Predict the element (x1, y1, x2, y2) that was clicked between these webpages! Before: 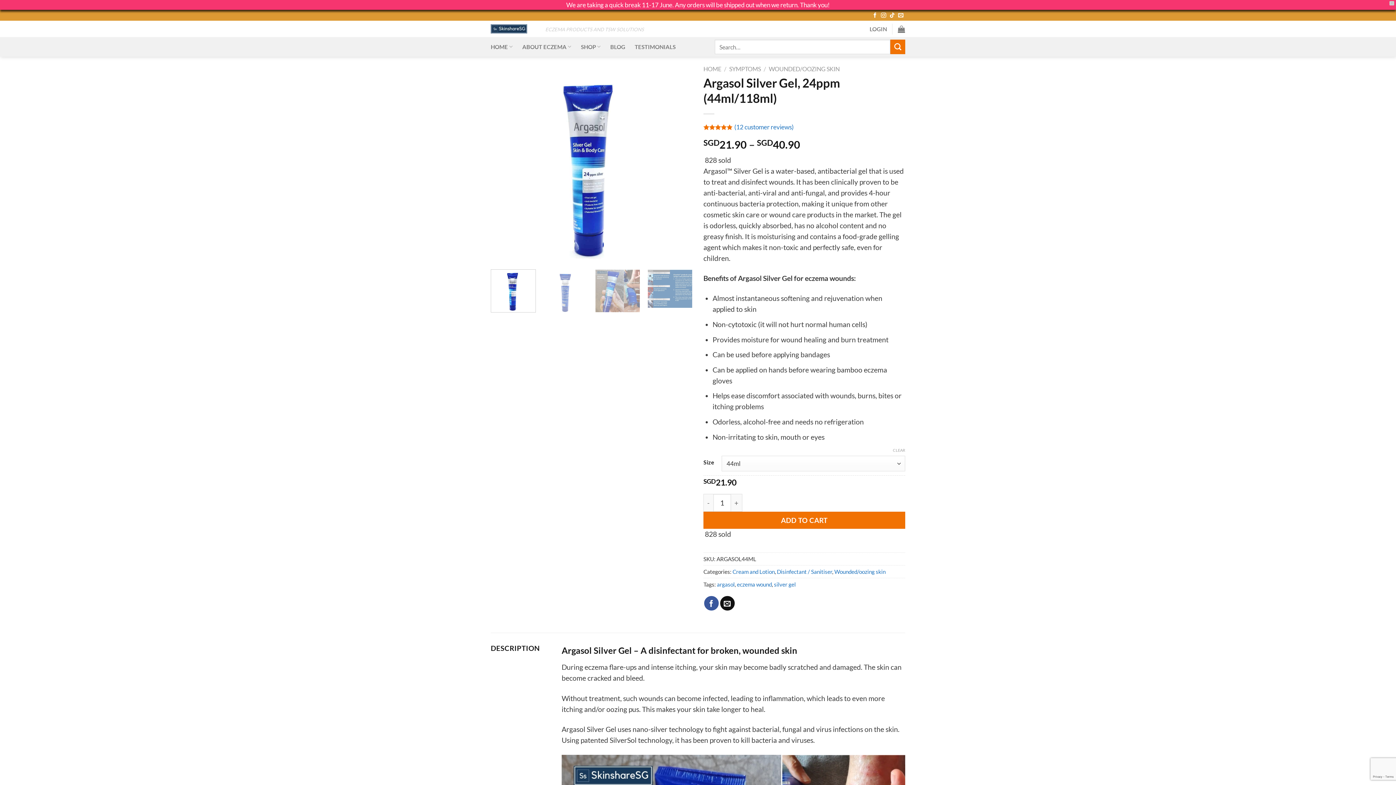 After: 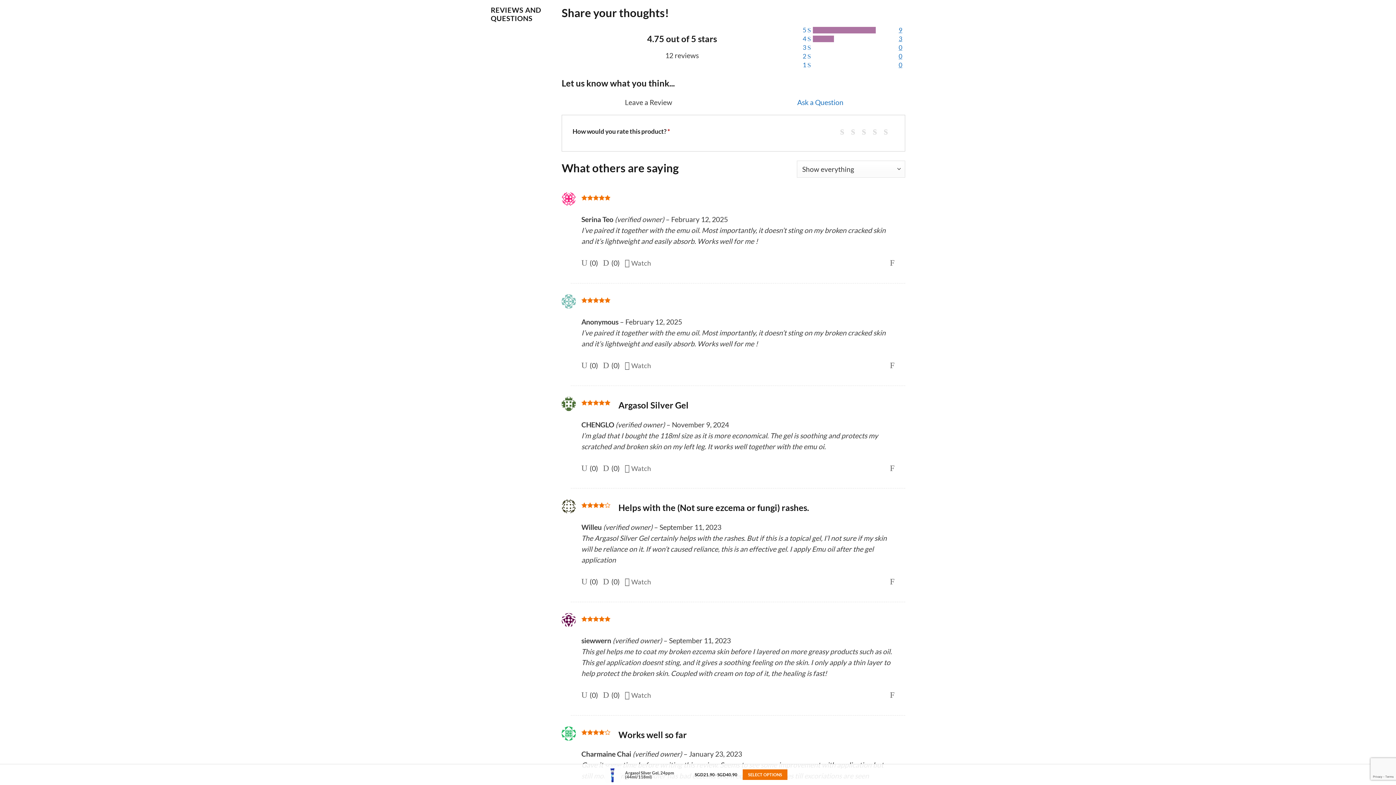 Action: label: (12 customer reviews) bbox: (734, 123, 793, 130)